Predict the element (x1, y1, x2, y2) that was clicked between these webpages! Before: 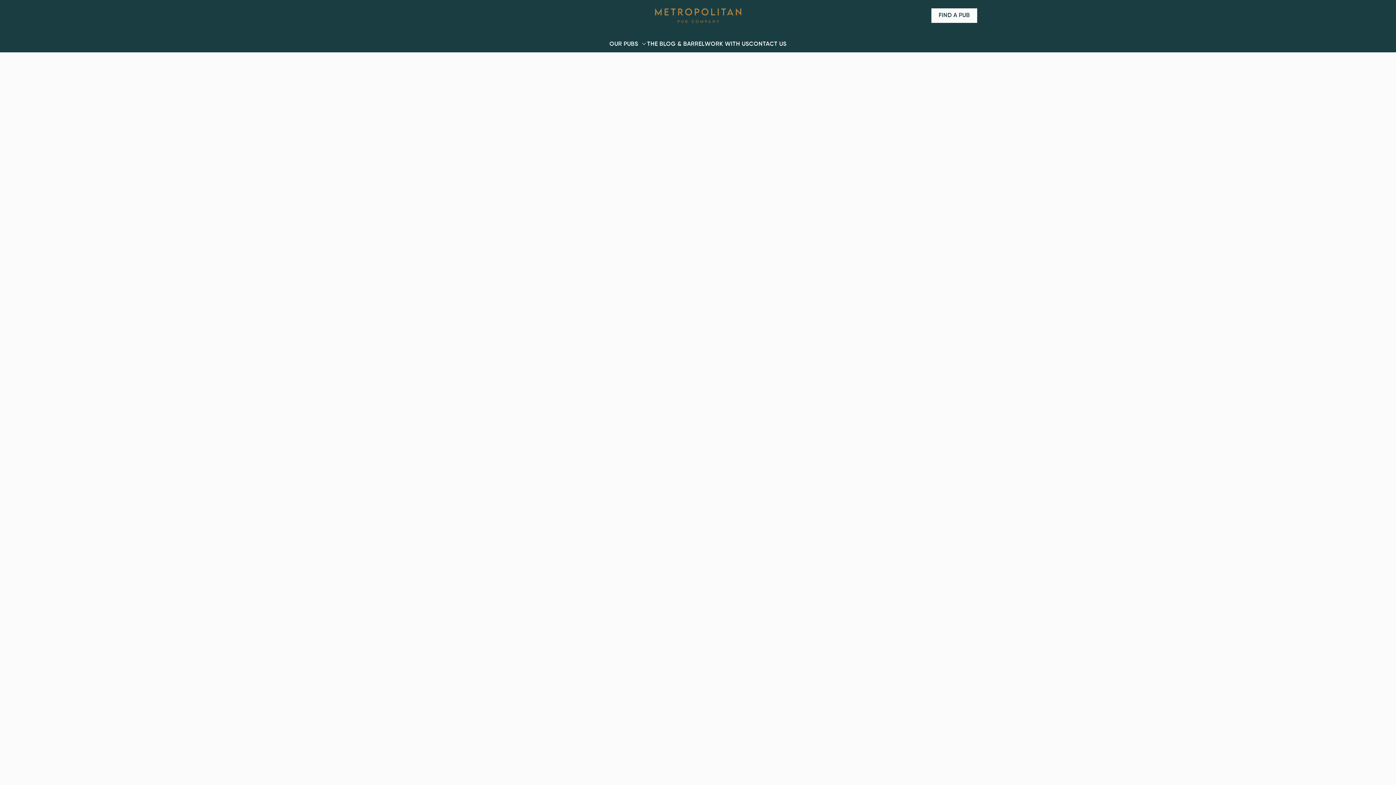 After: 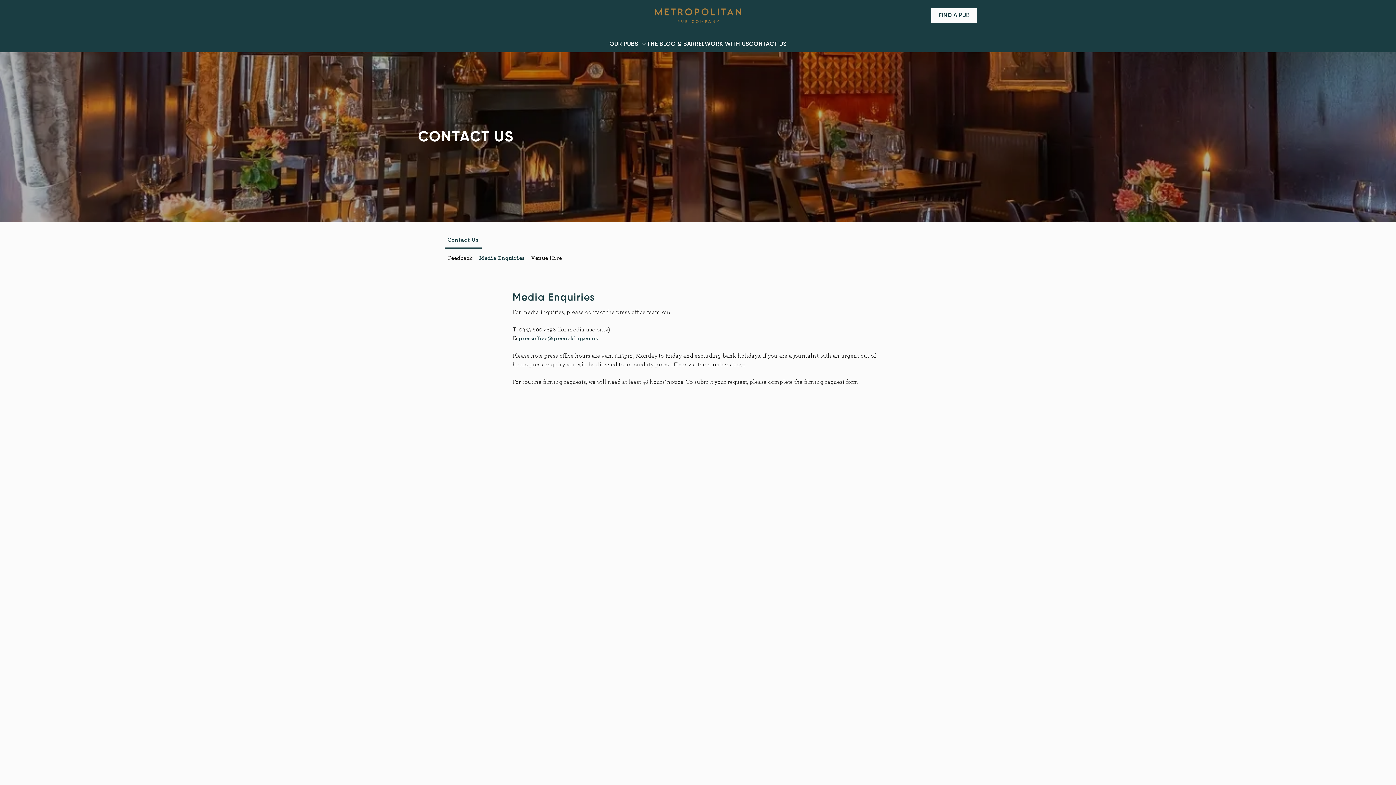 Action: label: Media Enquiries bbox: (855, 733, 899, 742)